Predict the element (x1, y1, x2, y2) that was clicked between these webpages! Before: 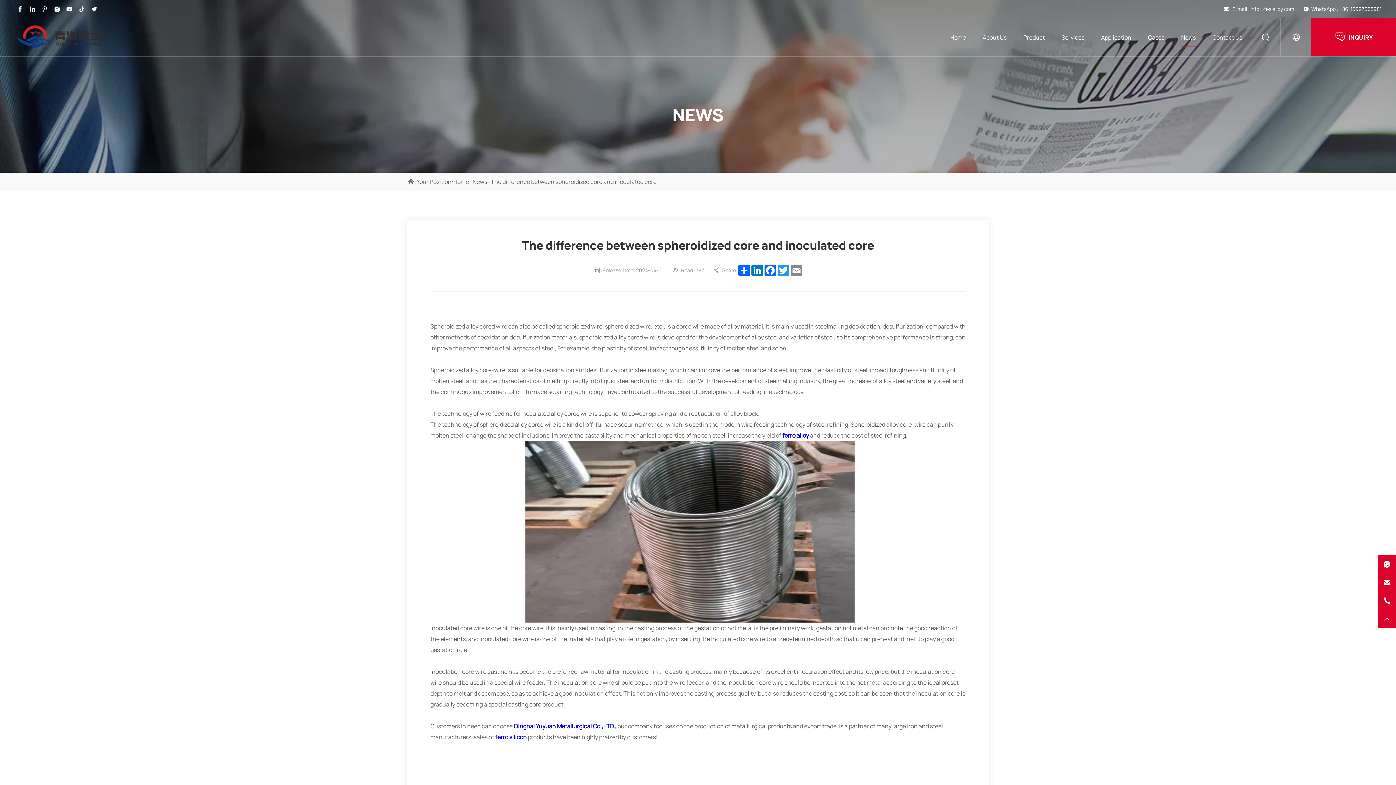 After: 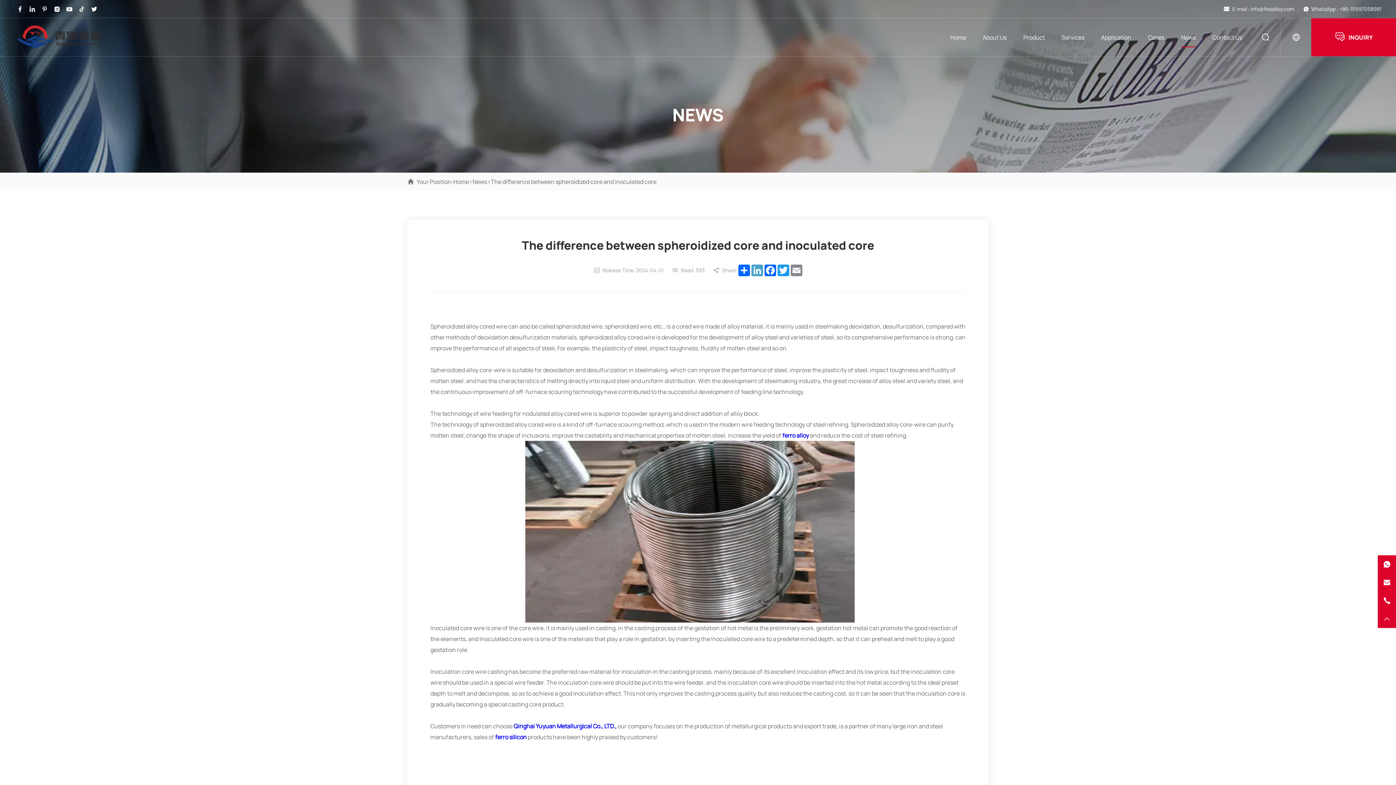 Action: label: LinkedIn bbox: (750, 264, 763, 276)